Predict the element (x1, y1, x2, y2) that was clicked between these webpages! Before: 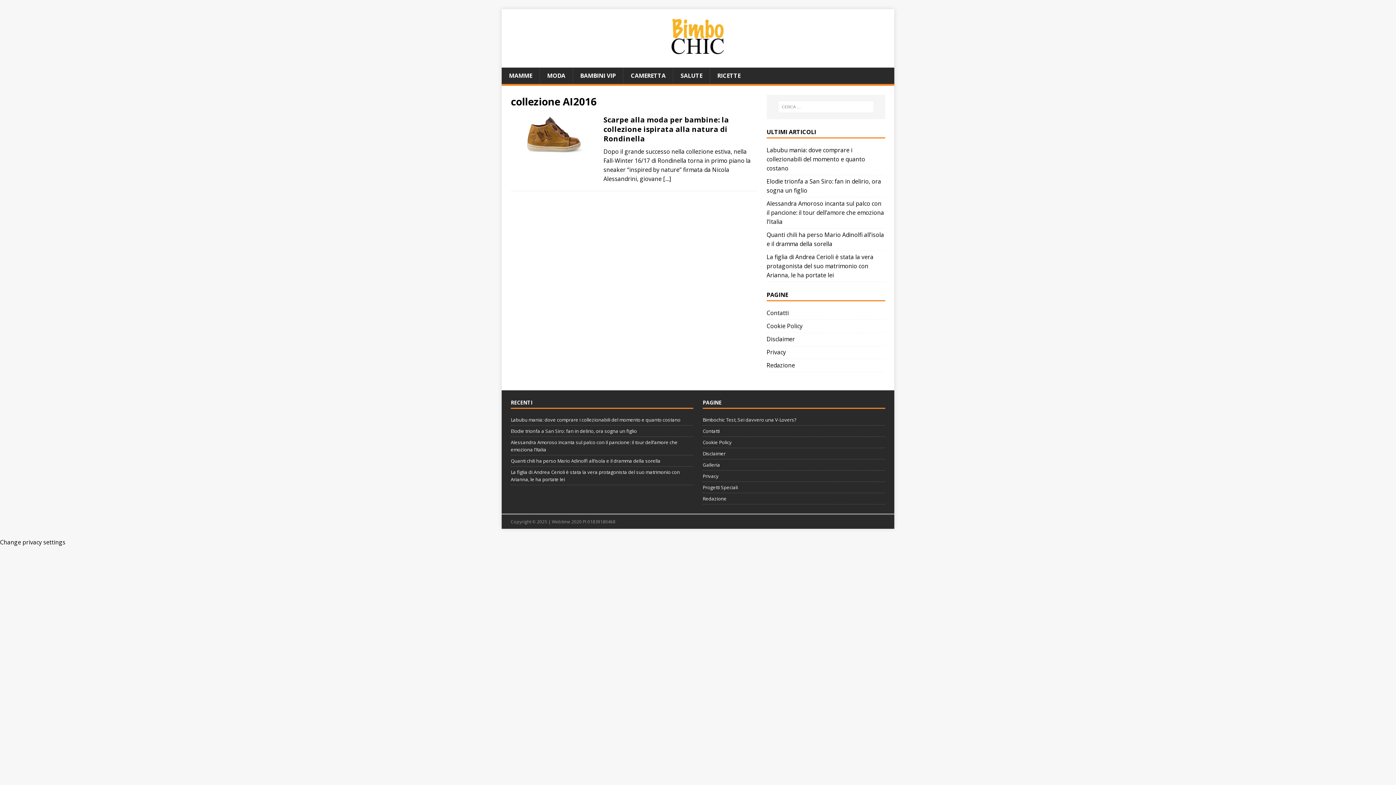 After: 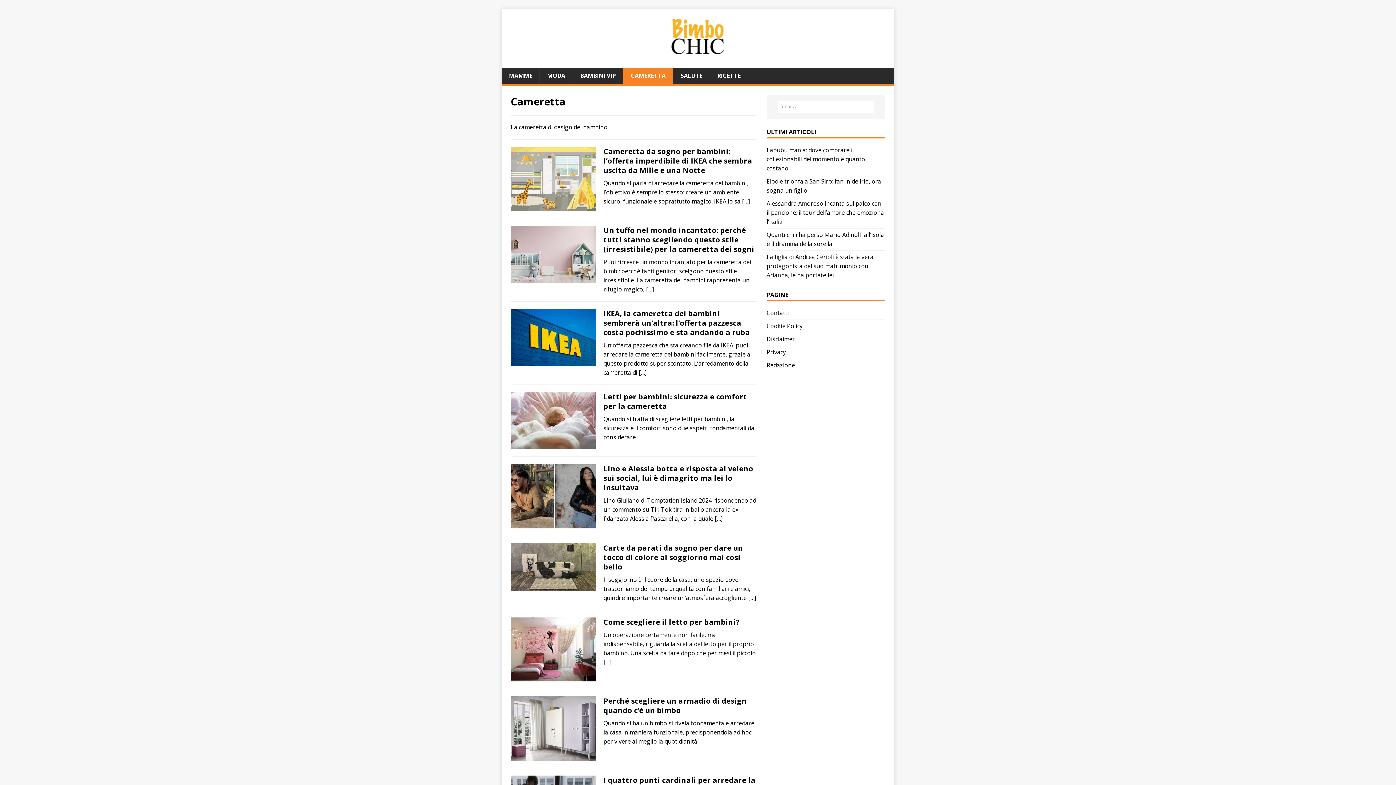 Action: bbox: (623, 67, 673, 84) label: CAMERETTA